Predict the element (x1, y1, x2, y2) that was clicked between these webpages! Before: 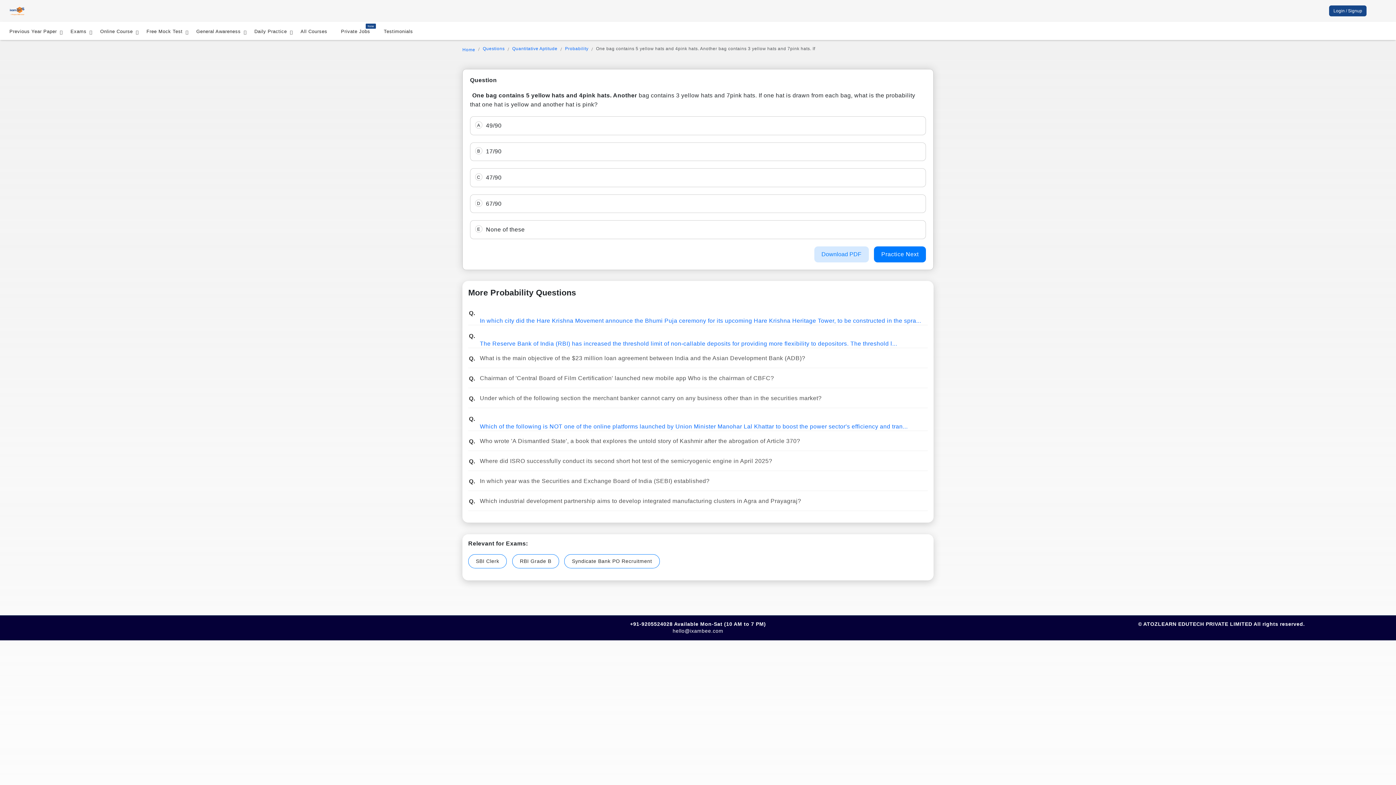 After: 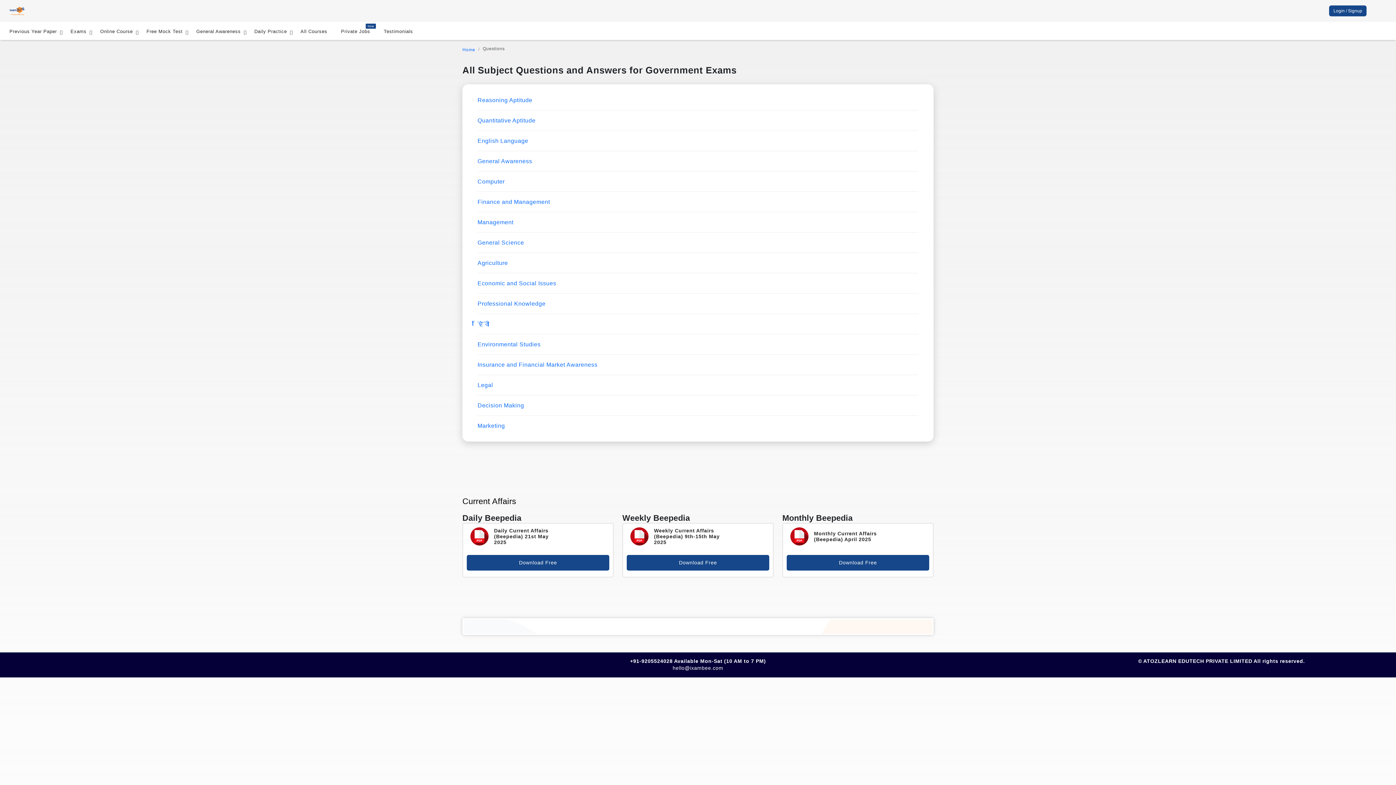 Action: bbox: (482, 46, 504, 51) label: Questions